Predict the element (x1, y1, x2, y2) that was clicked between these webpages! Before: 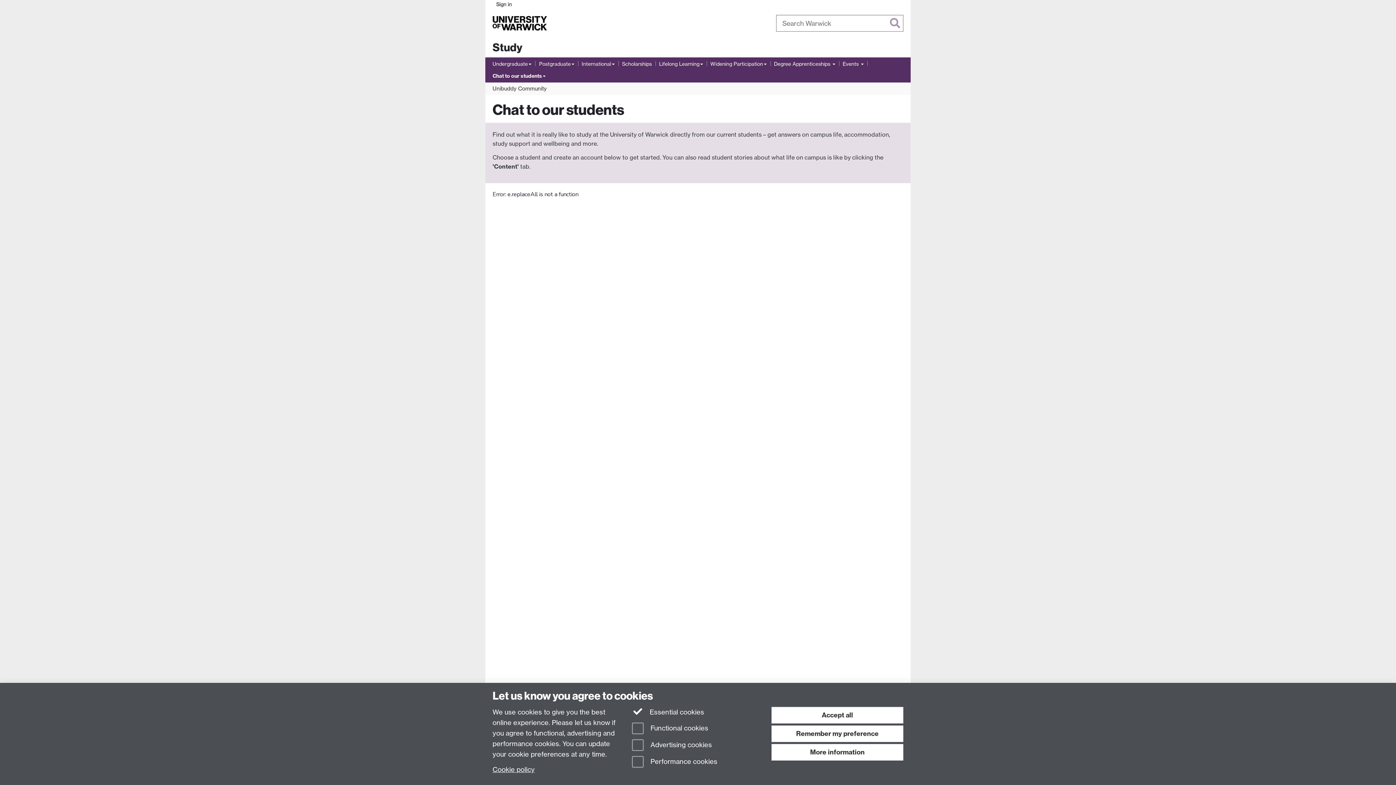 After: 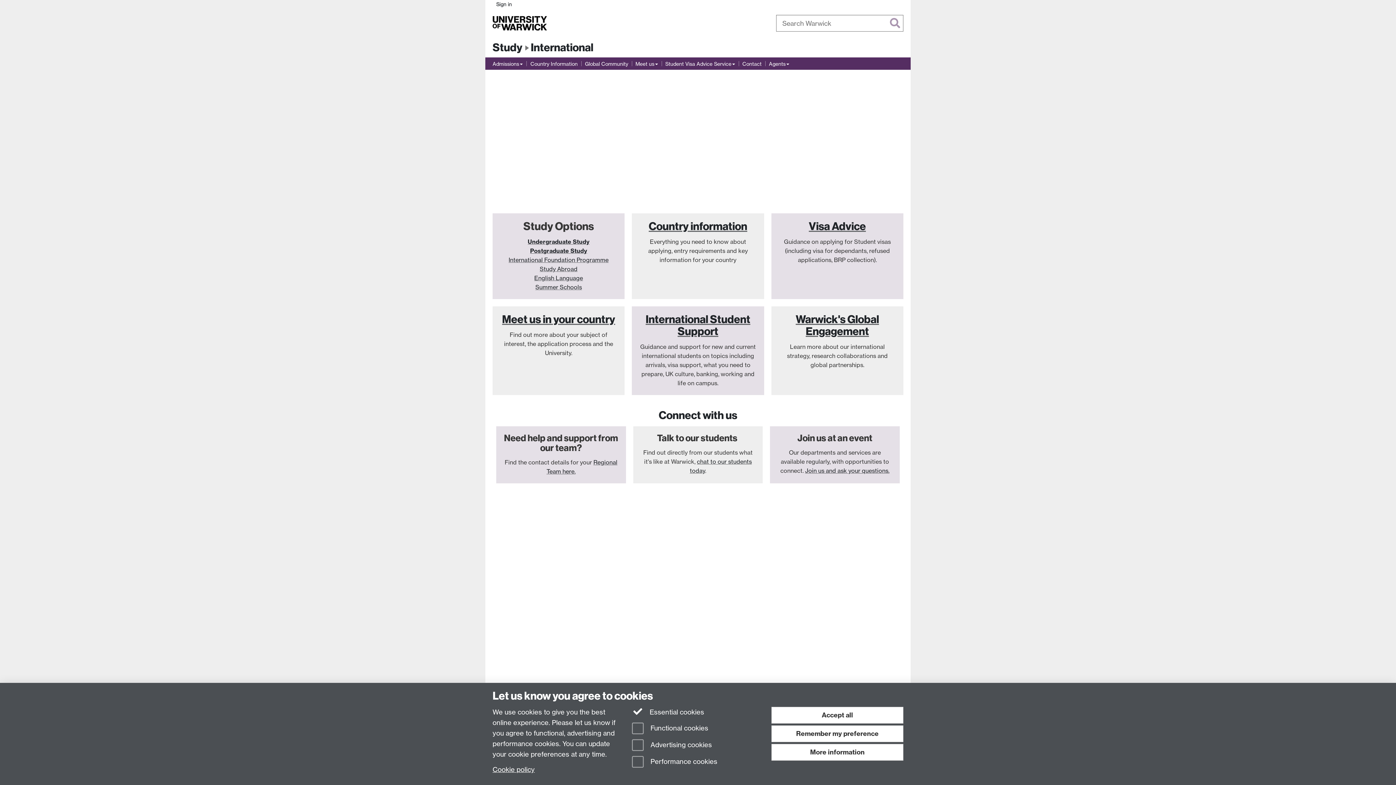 Action: label: International bbox: (581, 59, 614, 68)